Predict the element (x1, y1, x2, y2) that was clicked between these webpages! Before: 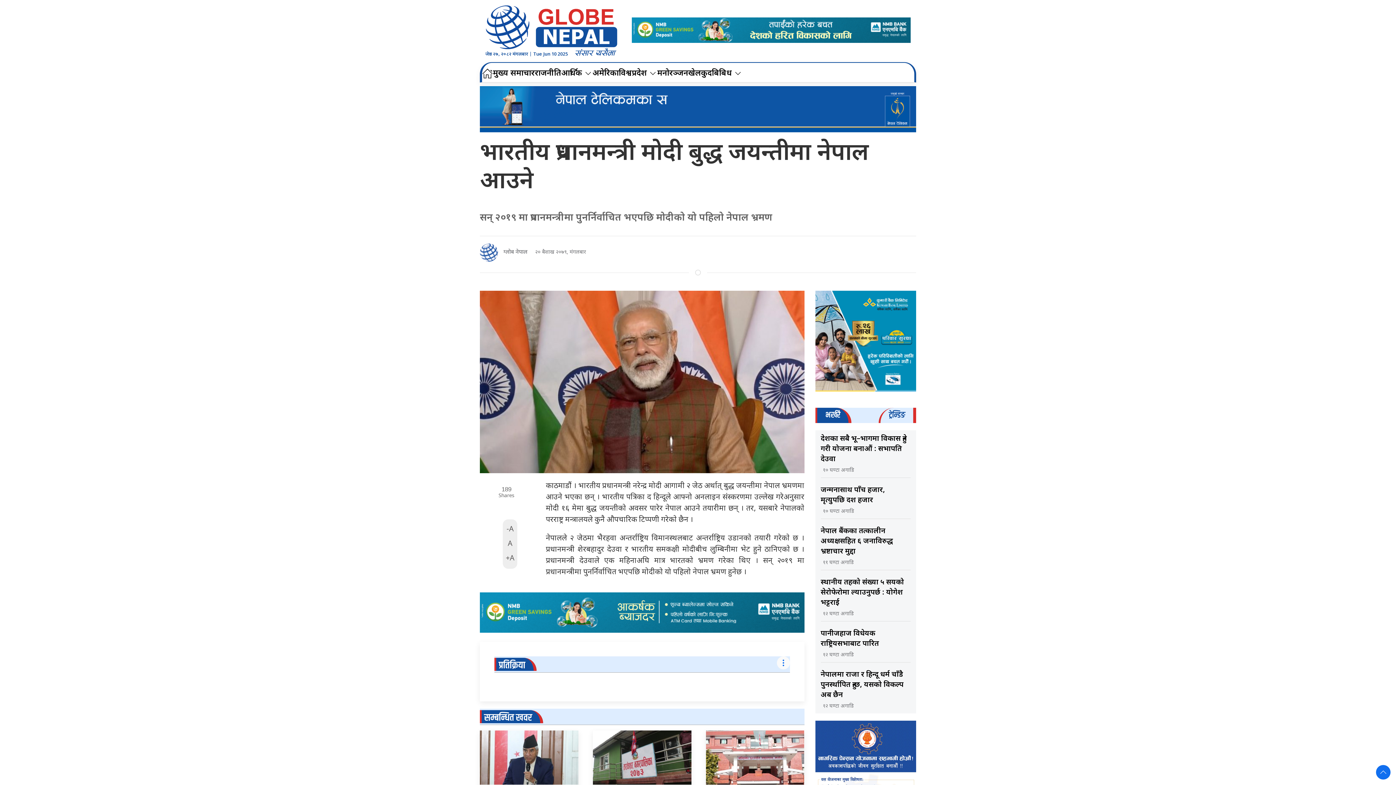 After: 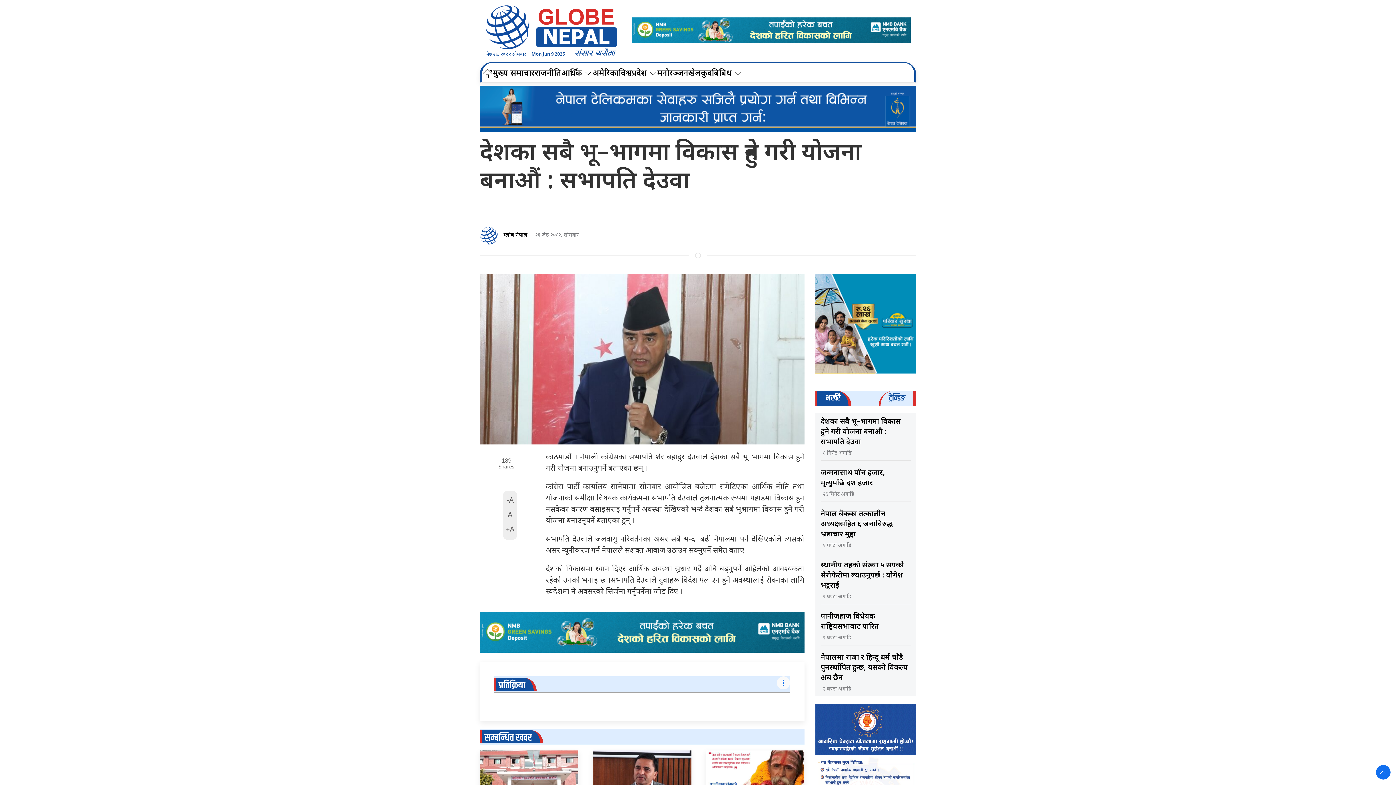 Action: bbox: (480, 754, 578, 762)